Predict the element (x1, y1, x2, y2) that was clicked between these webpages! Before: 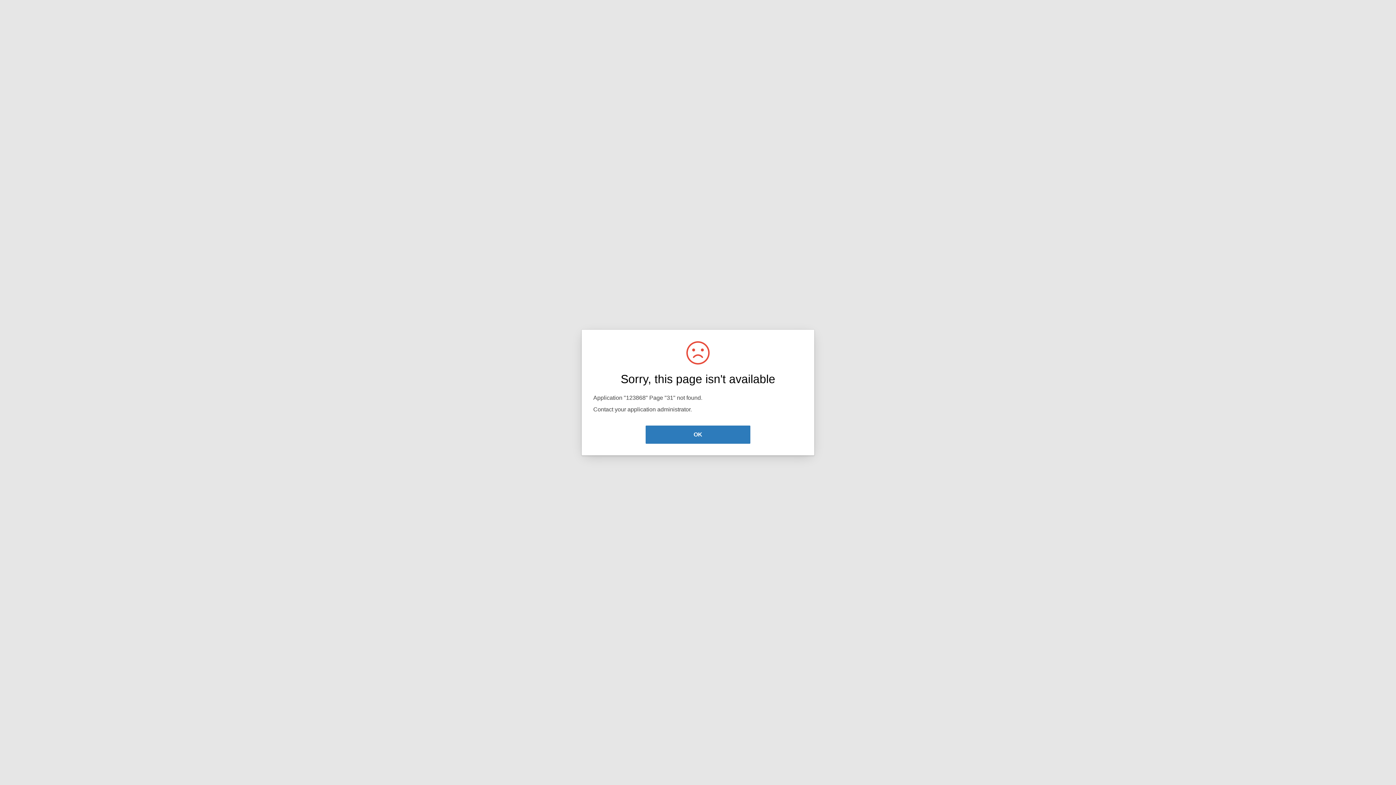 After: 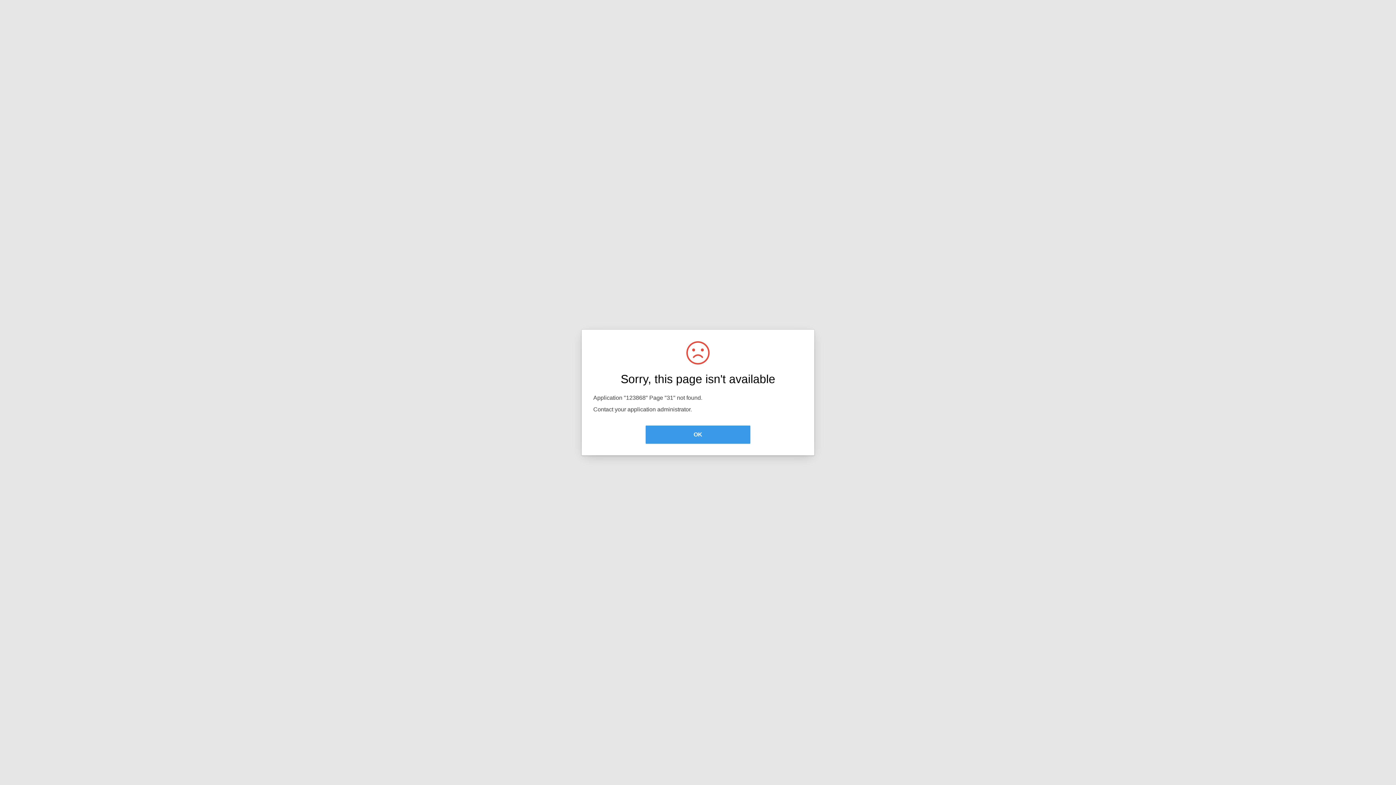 Action: bbox: (645, 425, 750, 444) label: OK